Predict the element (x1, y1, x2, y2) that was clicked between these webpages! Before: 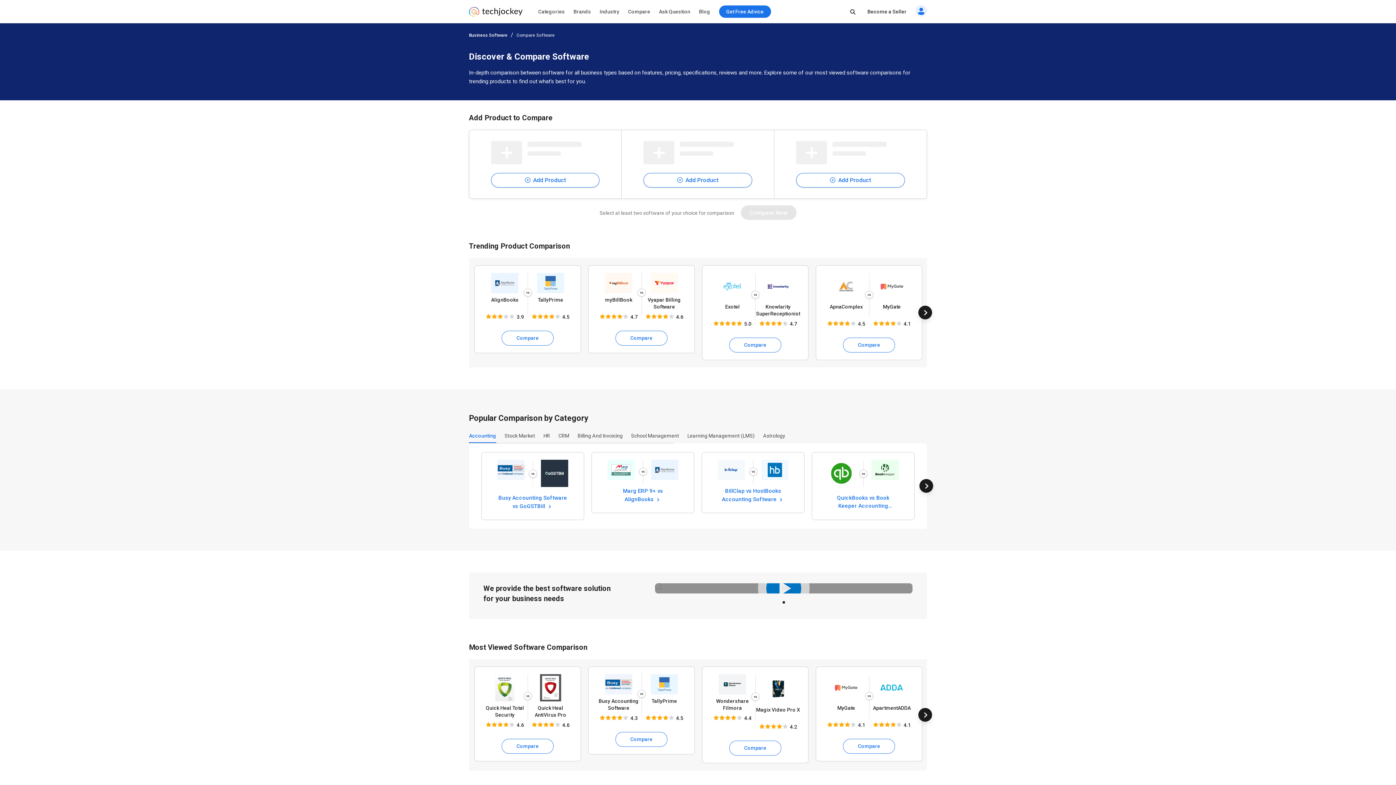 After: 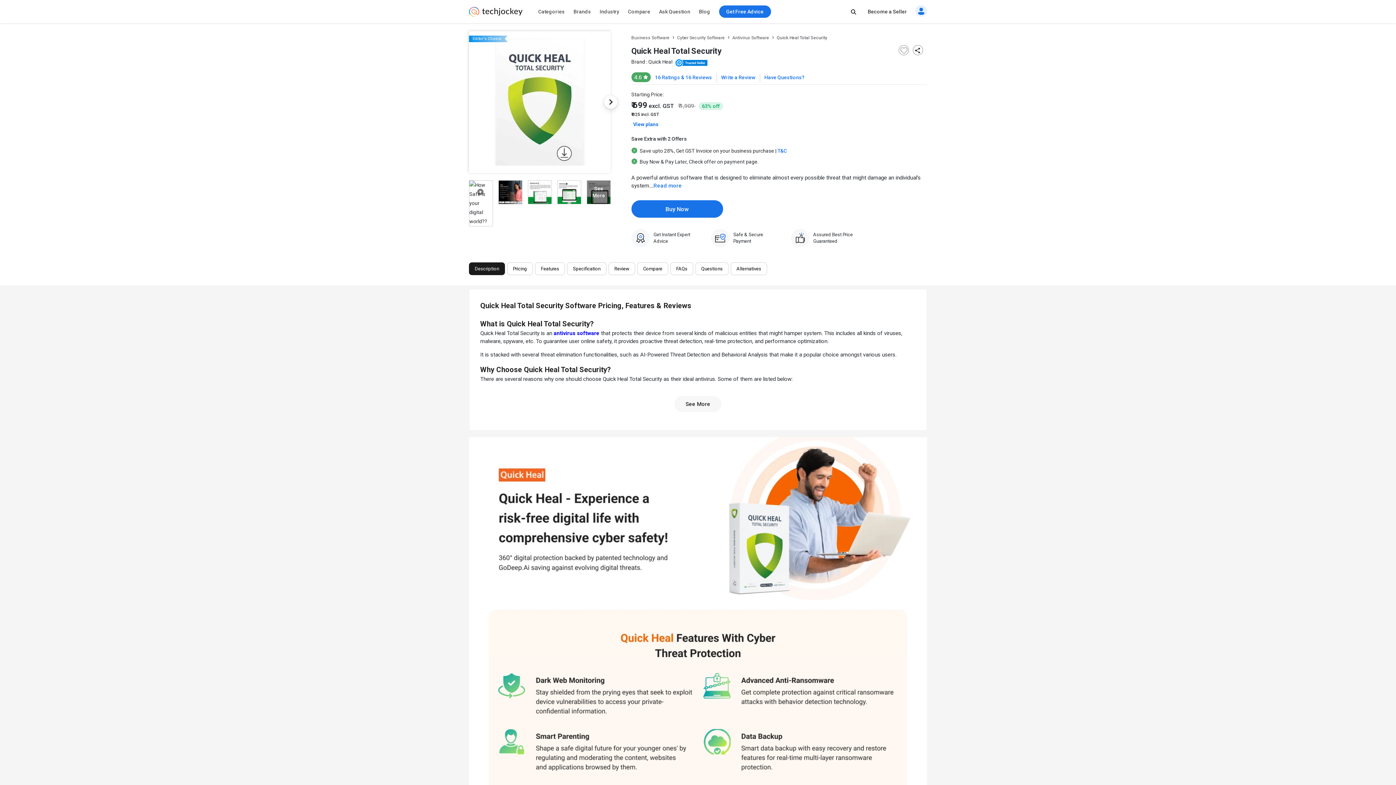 Action: label: Quick Heal Total Security bbox: (482, 704, 527, 720)